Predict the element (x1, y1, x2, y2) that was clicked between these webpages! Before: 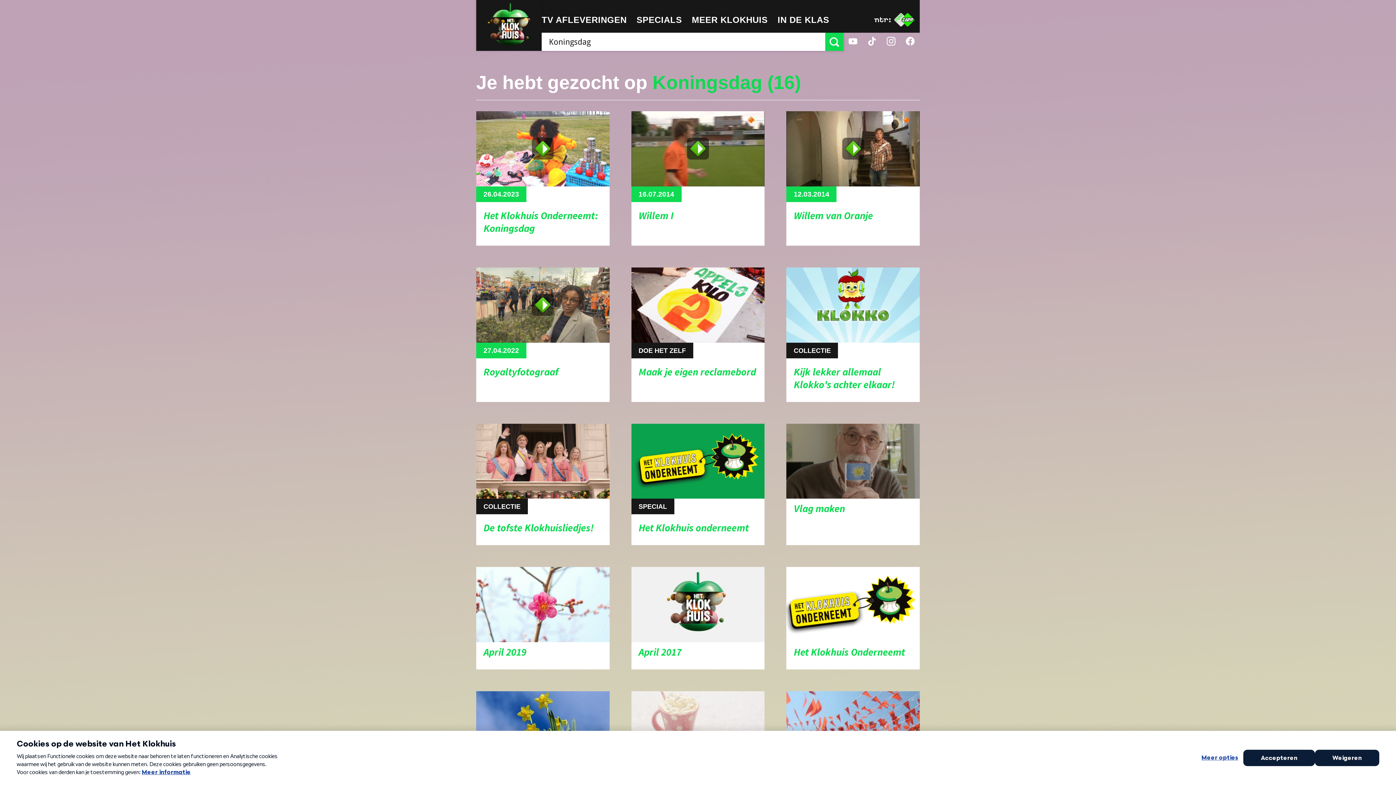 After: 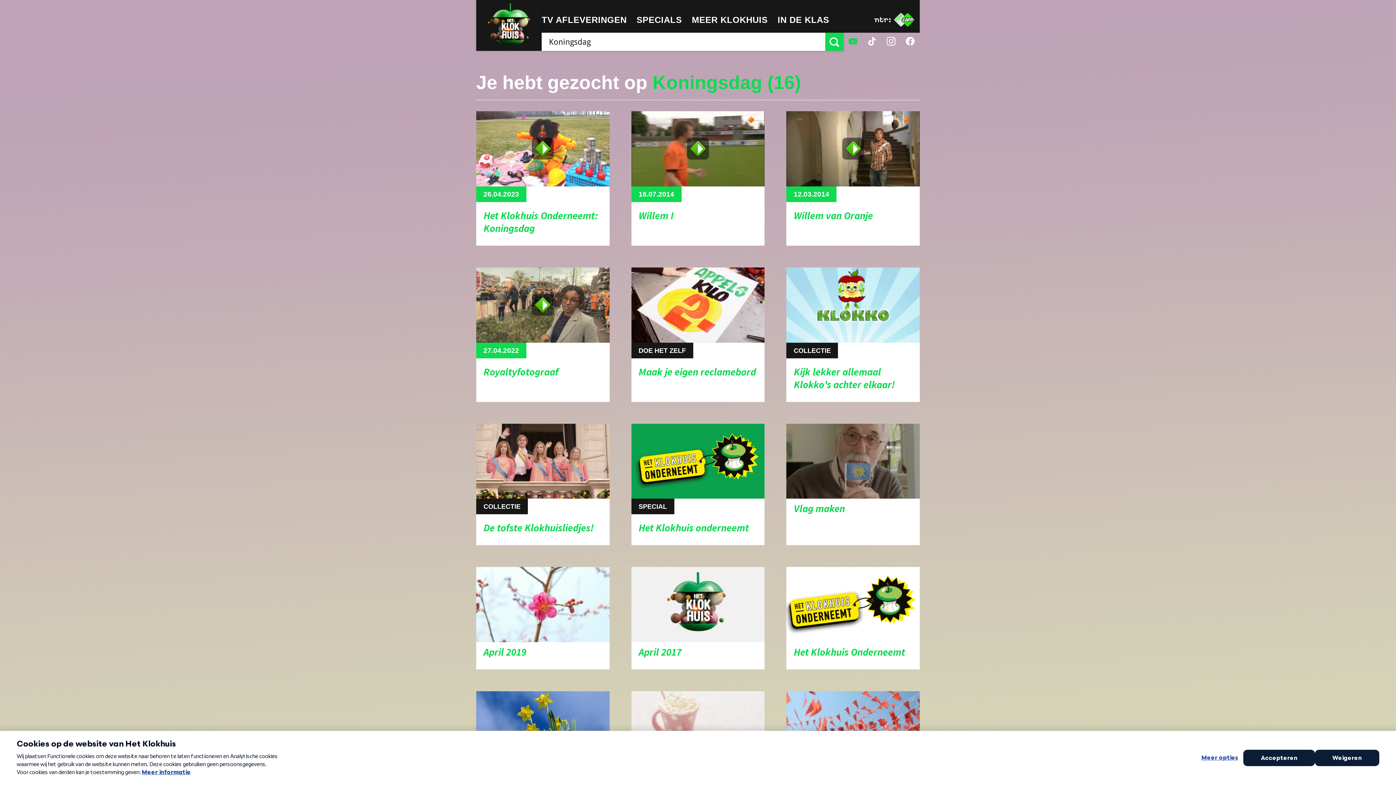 Action: bbox: (843, 32, 862, 50)